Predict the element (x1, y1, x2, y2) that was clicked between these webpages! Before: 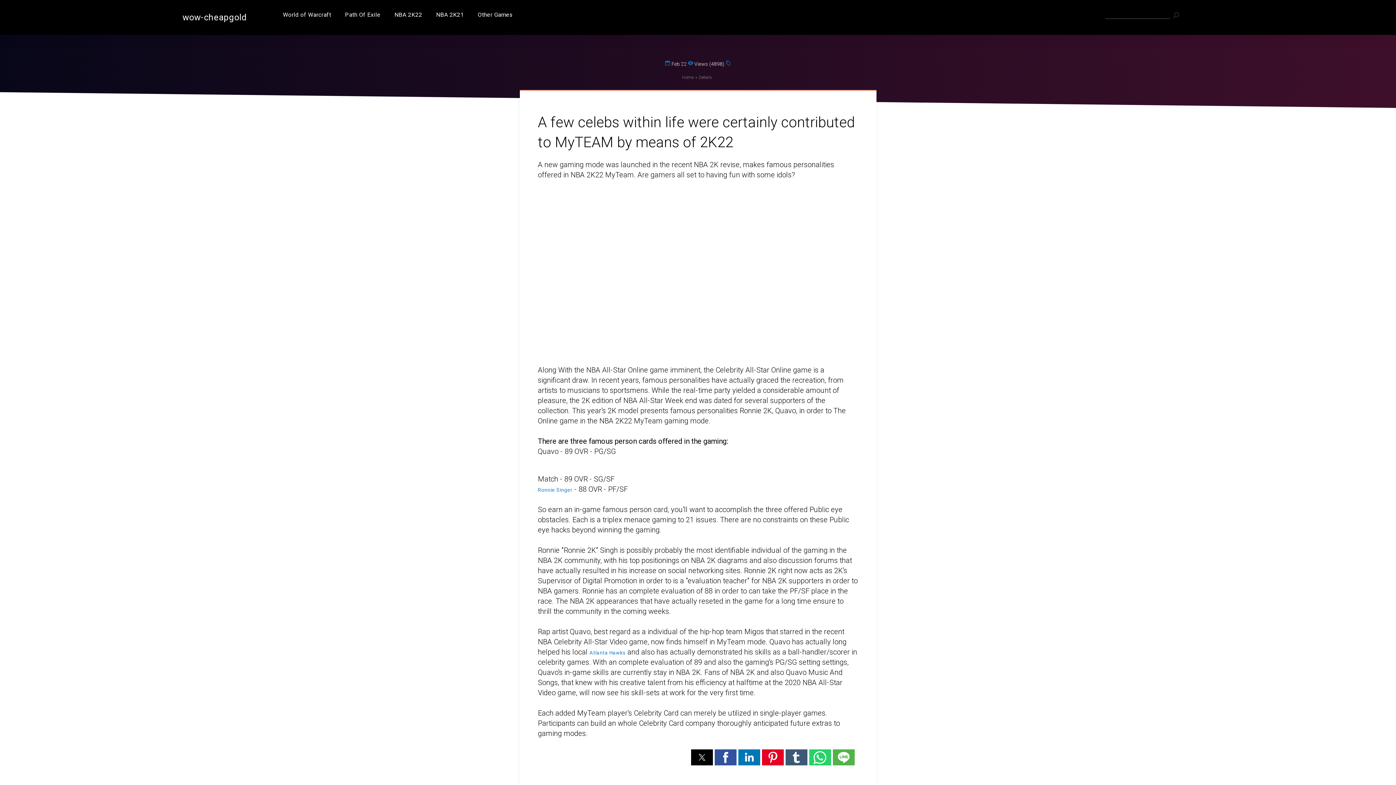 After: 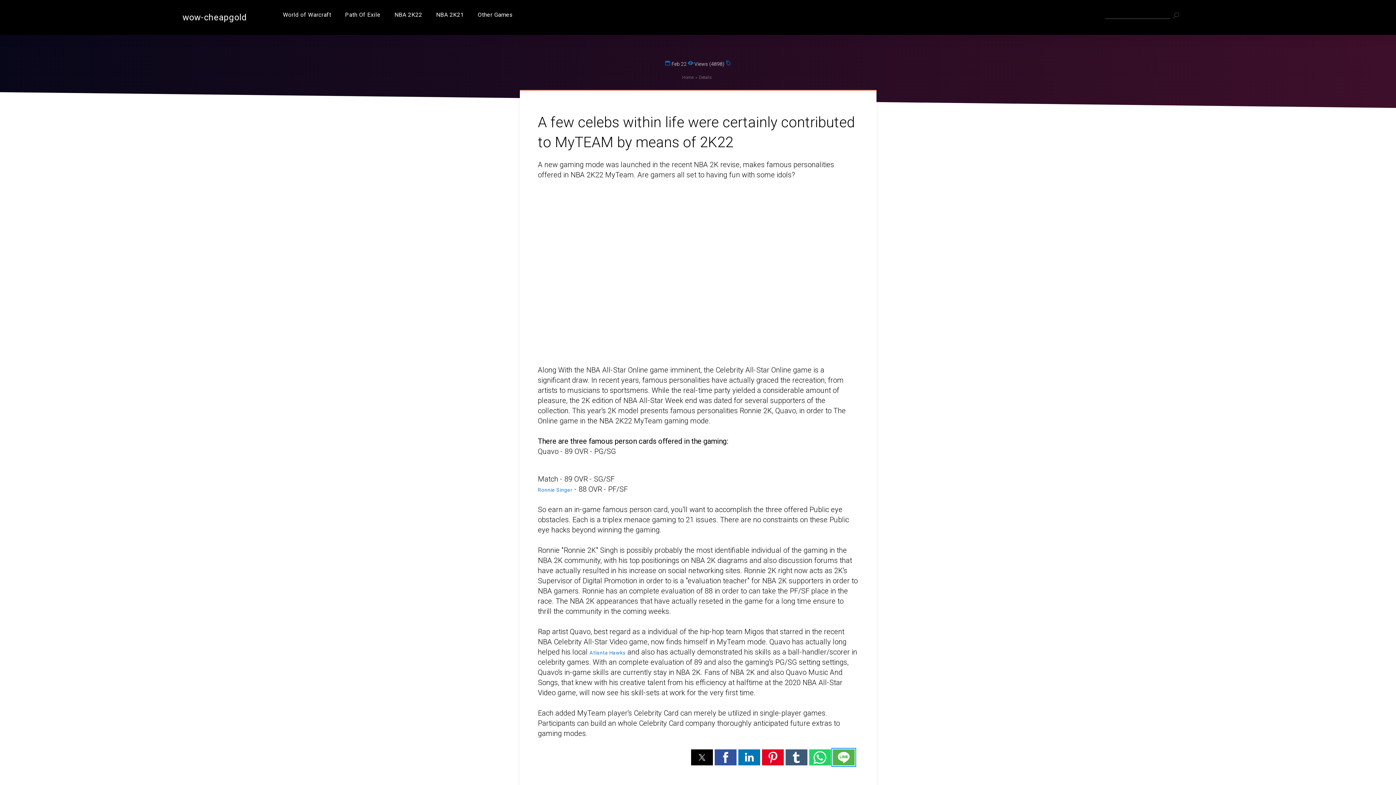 Action: label: Share by line bbox: (832, 749, 854, 765)